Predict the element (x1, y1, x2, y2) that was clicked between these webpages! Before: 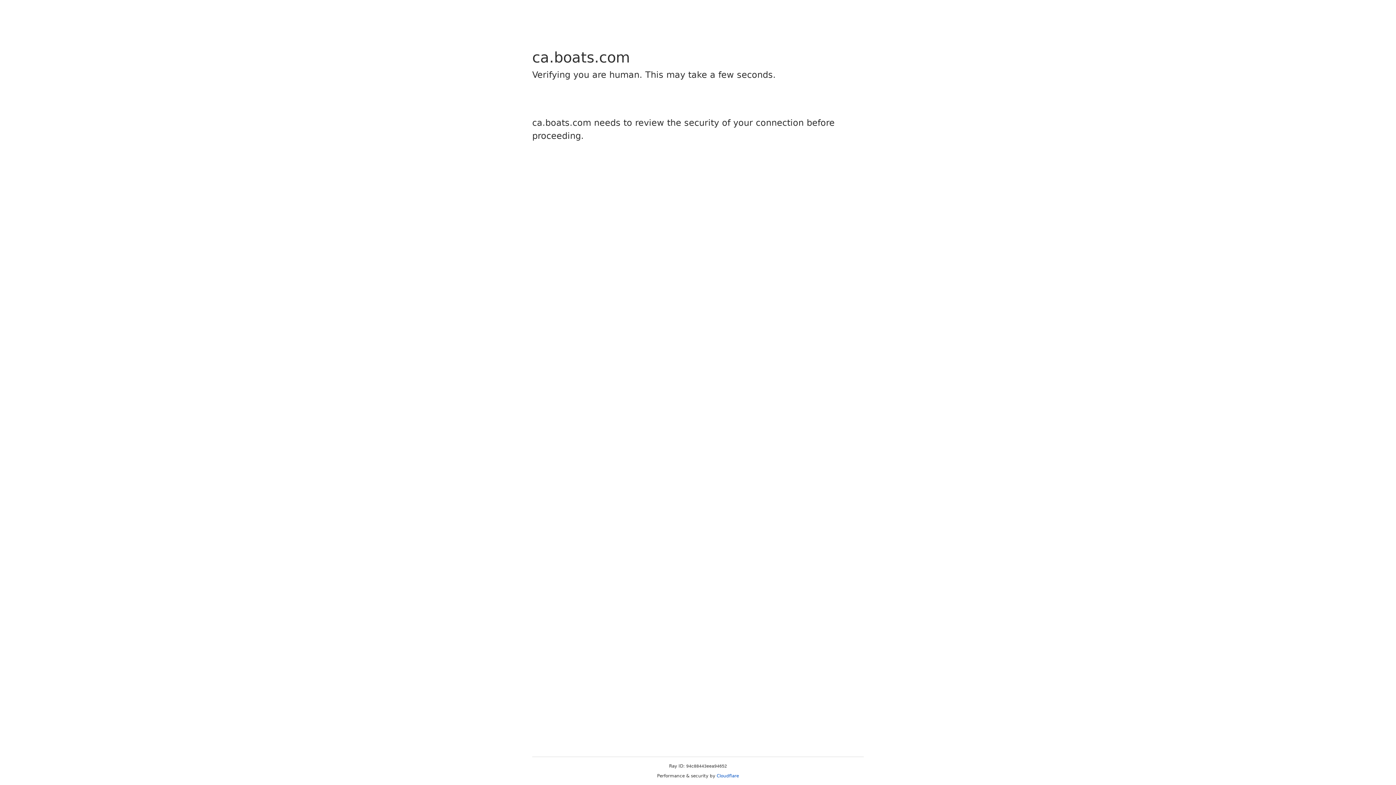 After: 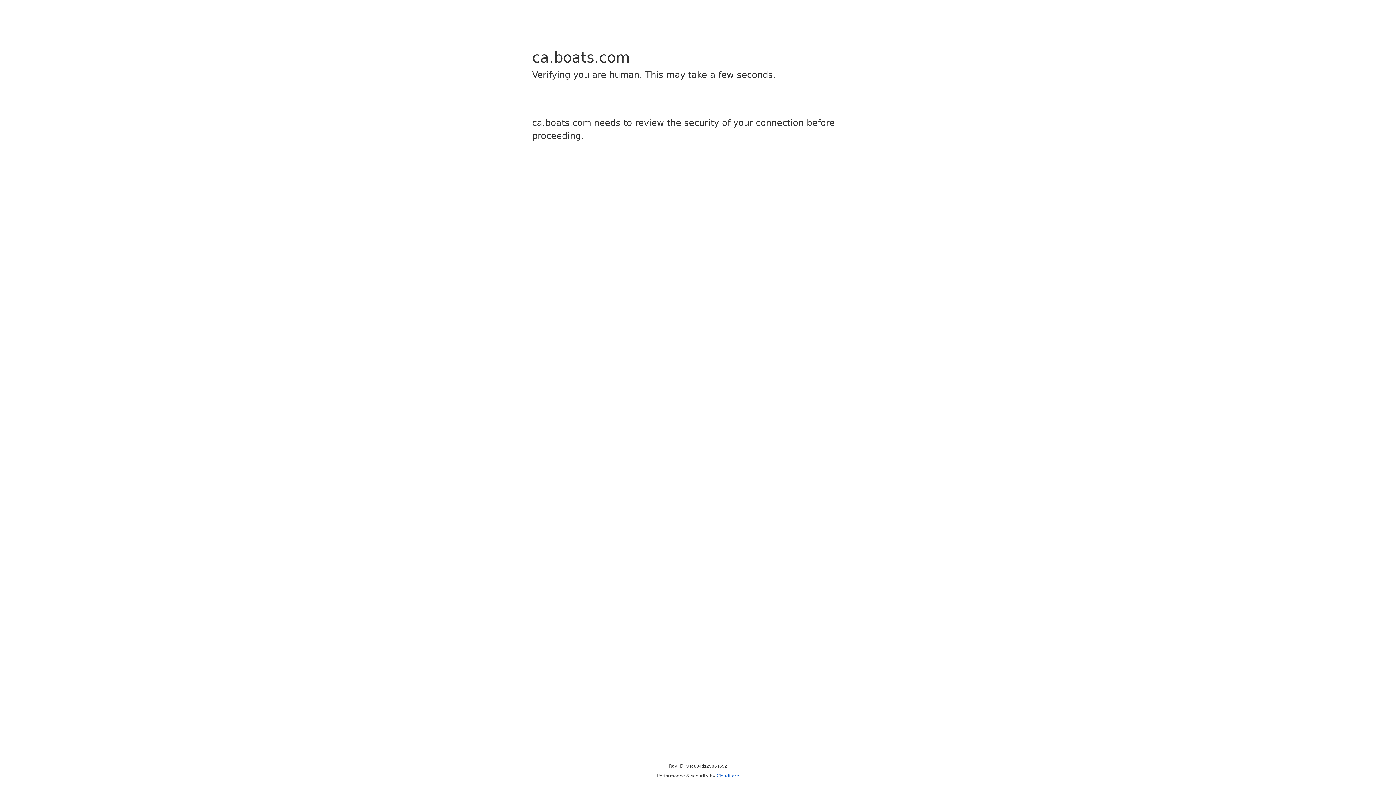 Action: label: Cloudflare bbox: (716, 773, 739, 778)